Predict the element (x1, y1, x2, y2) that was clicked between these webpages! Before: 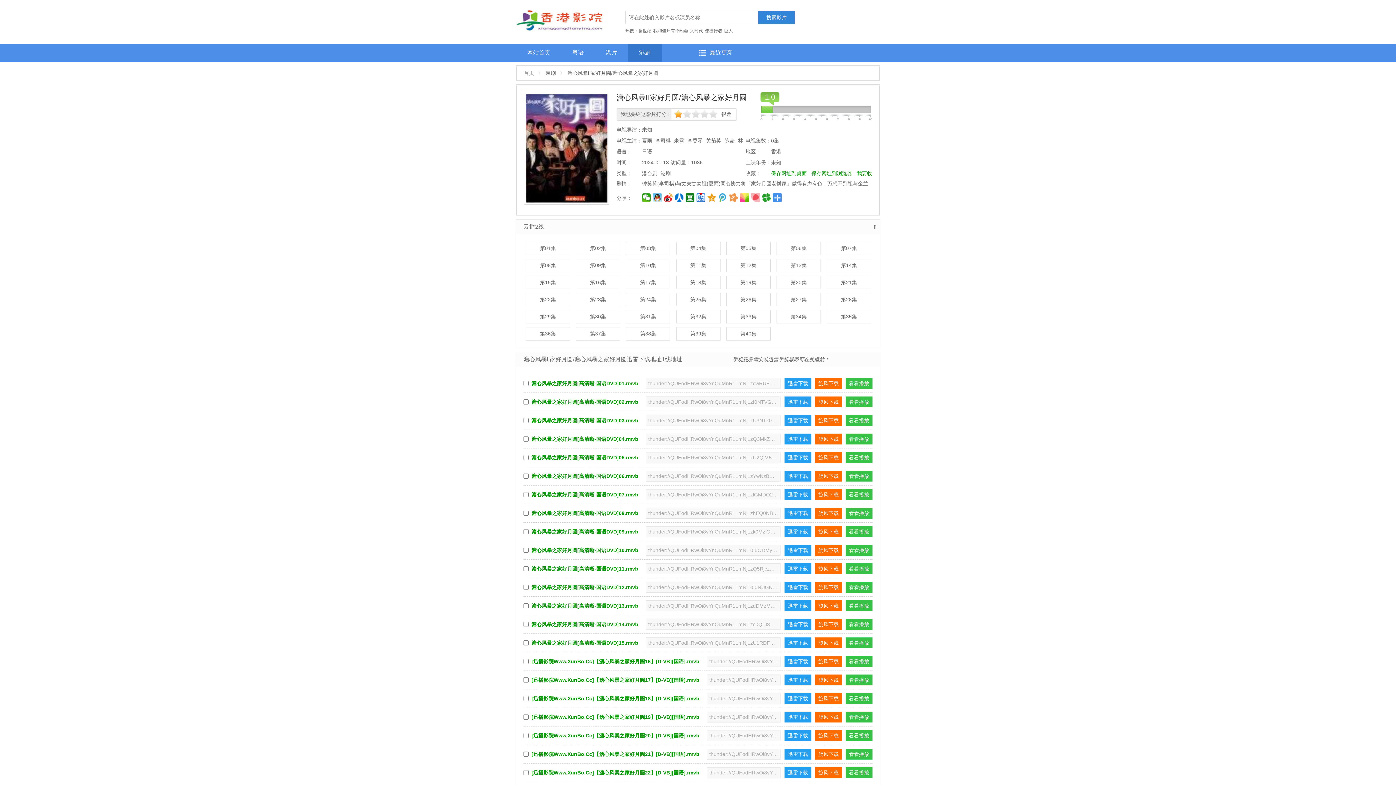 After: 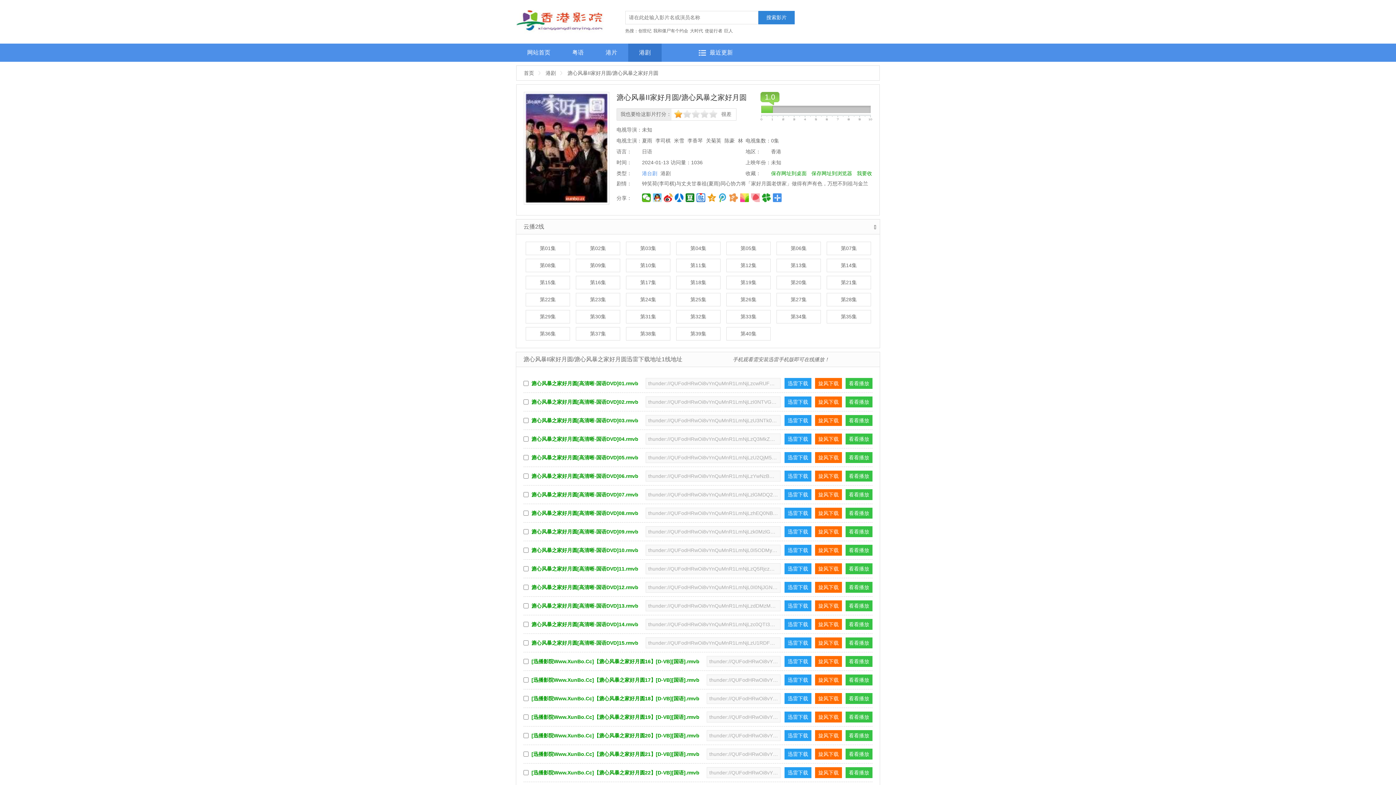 Action: label: 港台剧 bbox: (642, 170, 657, 176)